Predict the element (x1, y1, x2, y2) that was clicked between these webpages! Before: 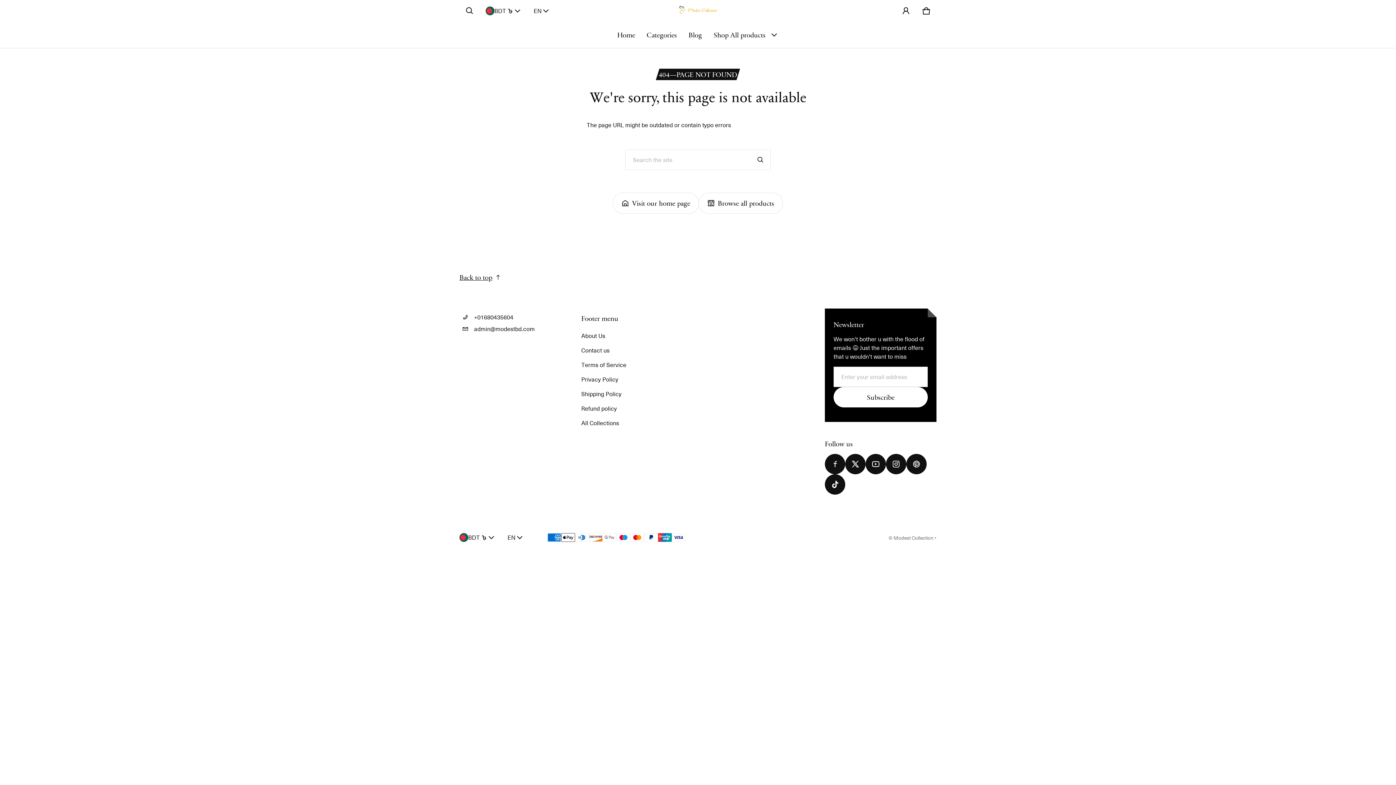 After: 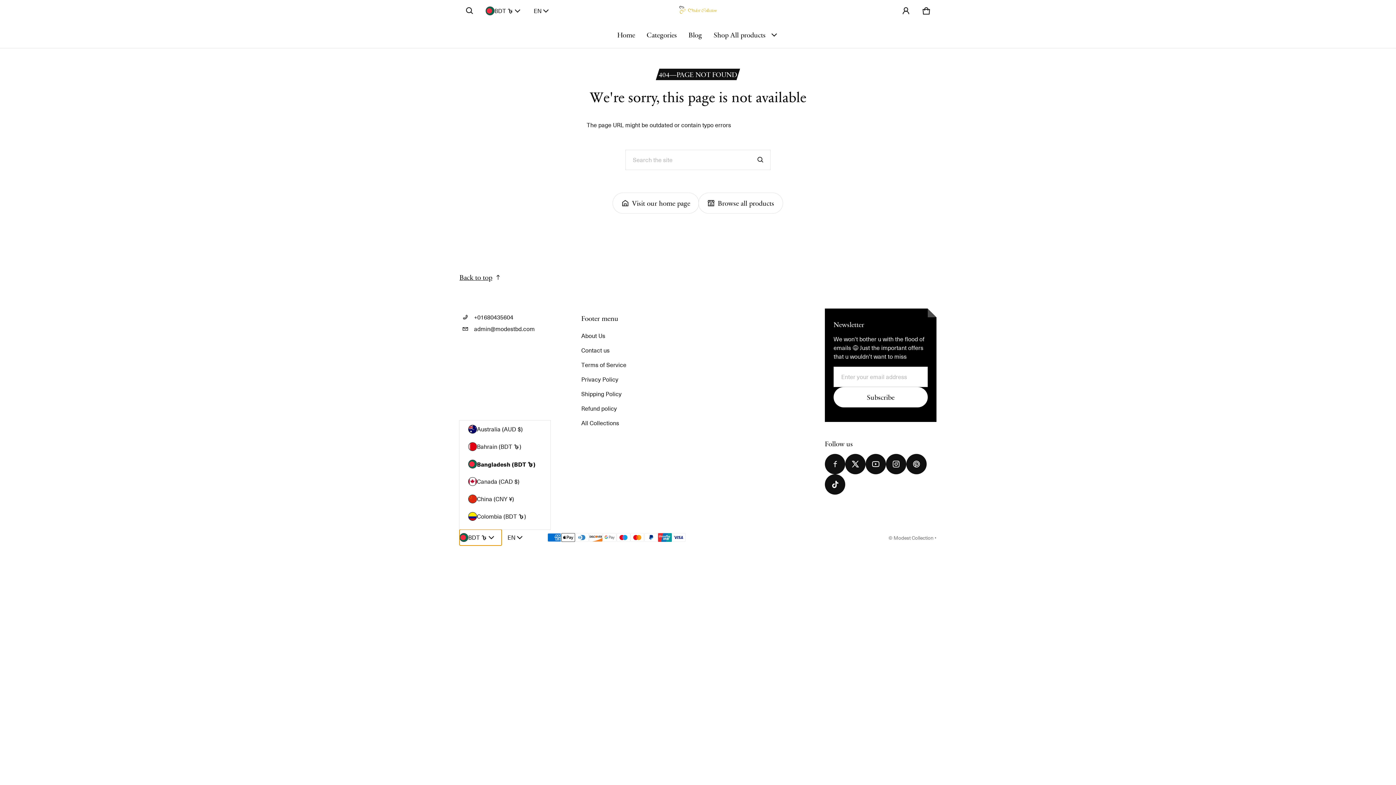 Action: label: BDT ৳ bbox: (459, 529, 501, 545)